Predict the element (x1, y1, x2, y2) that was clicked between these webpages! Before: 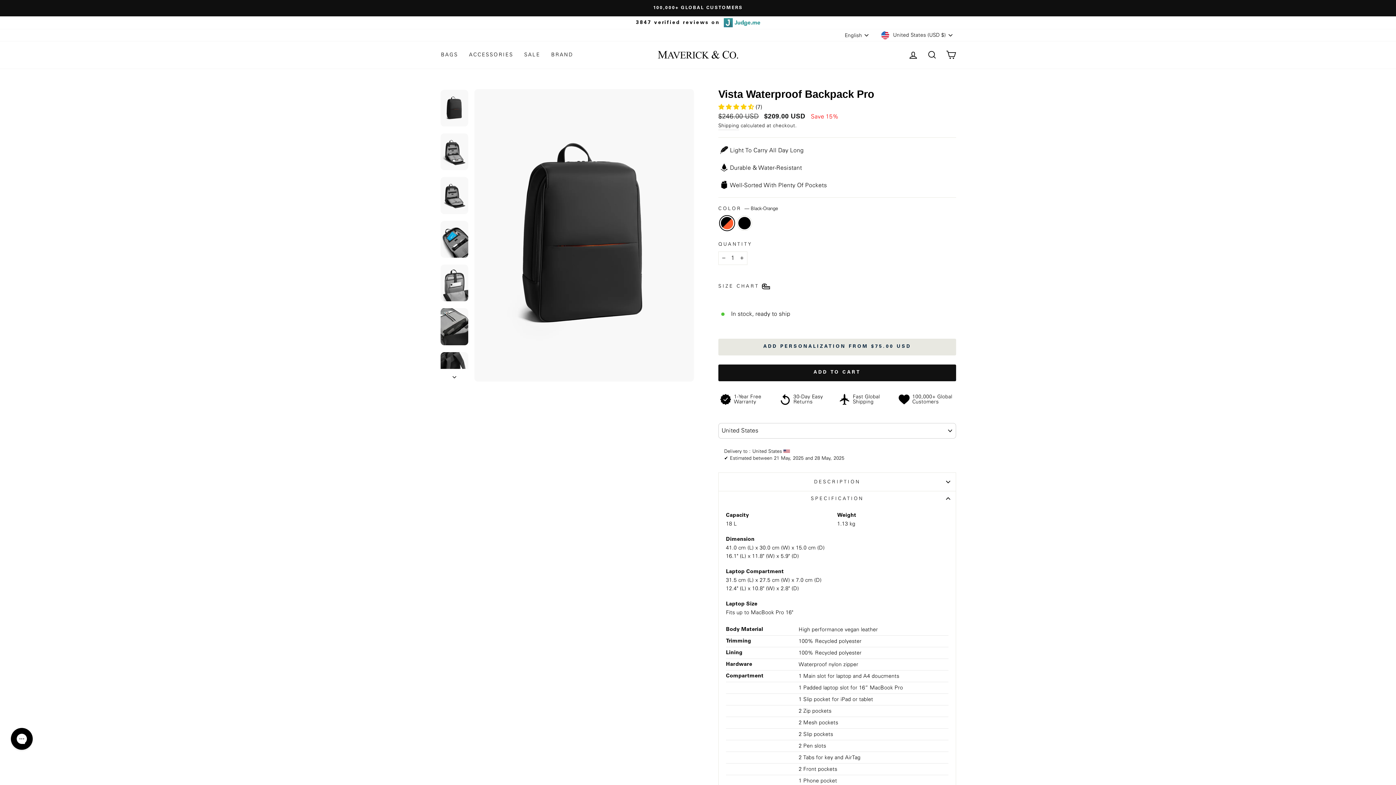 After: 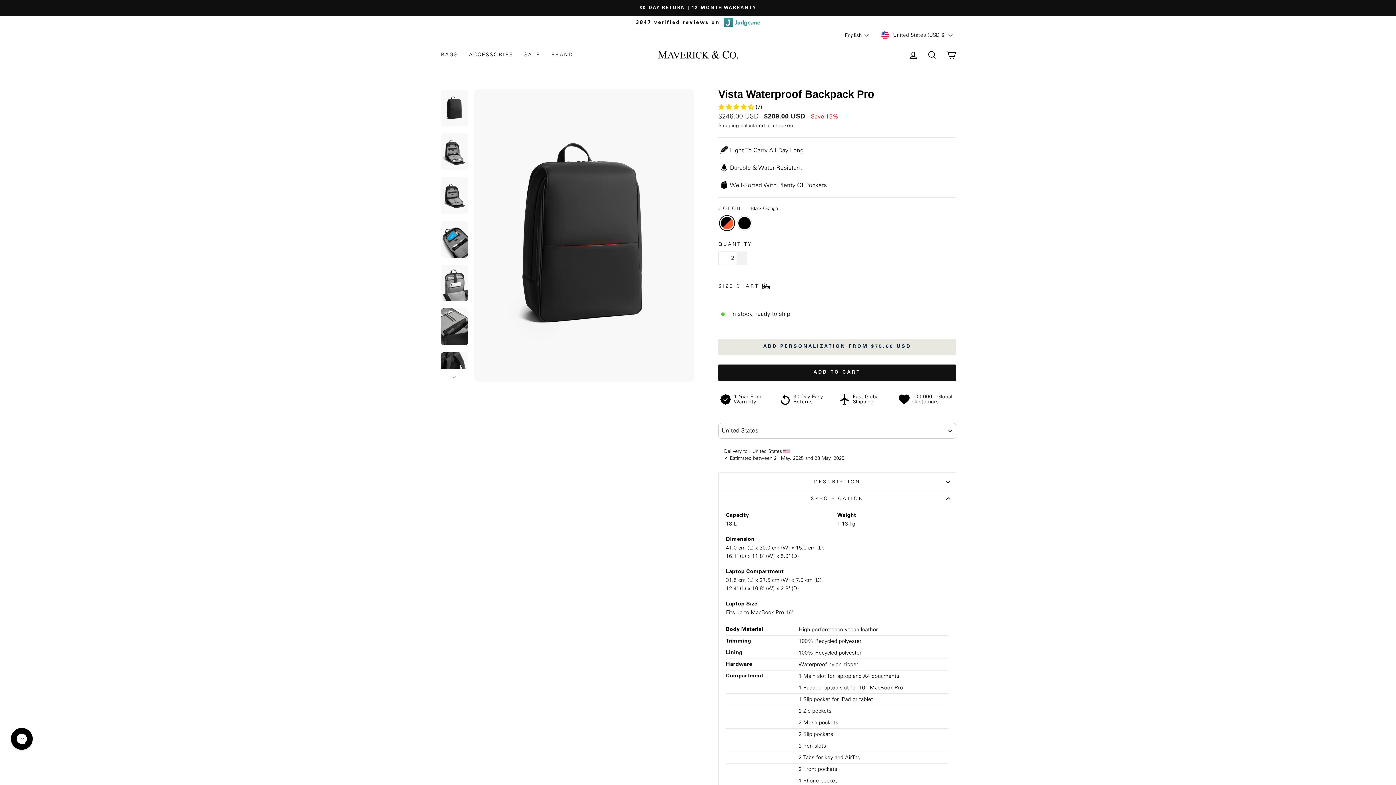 Action: bbox: (736, 251, 747, 264) label: Increase item quantity by one